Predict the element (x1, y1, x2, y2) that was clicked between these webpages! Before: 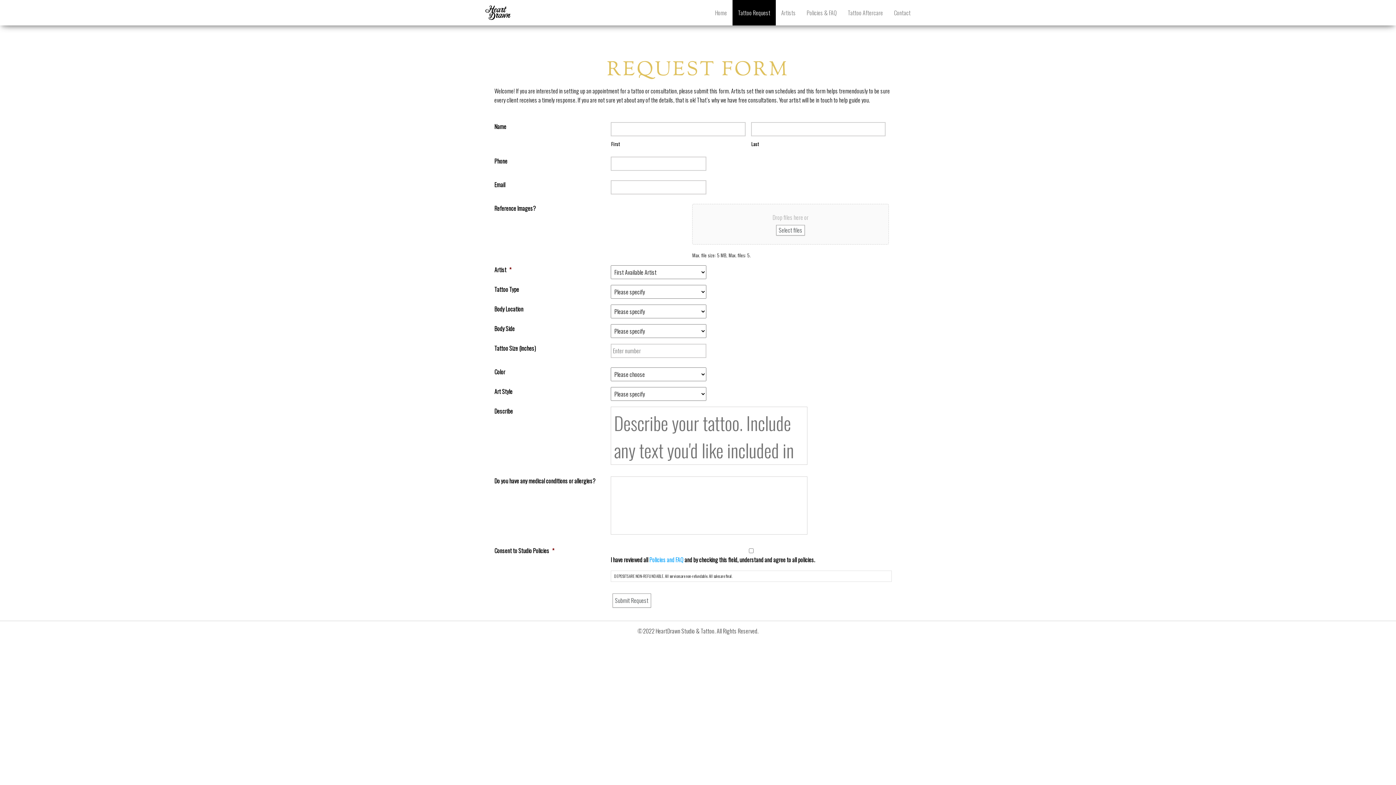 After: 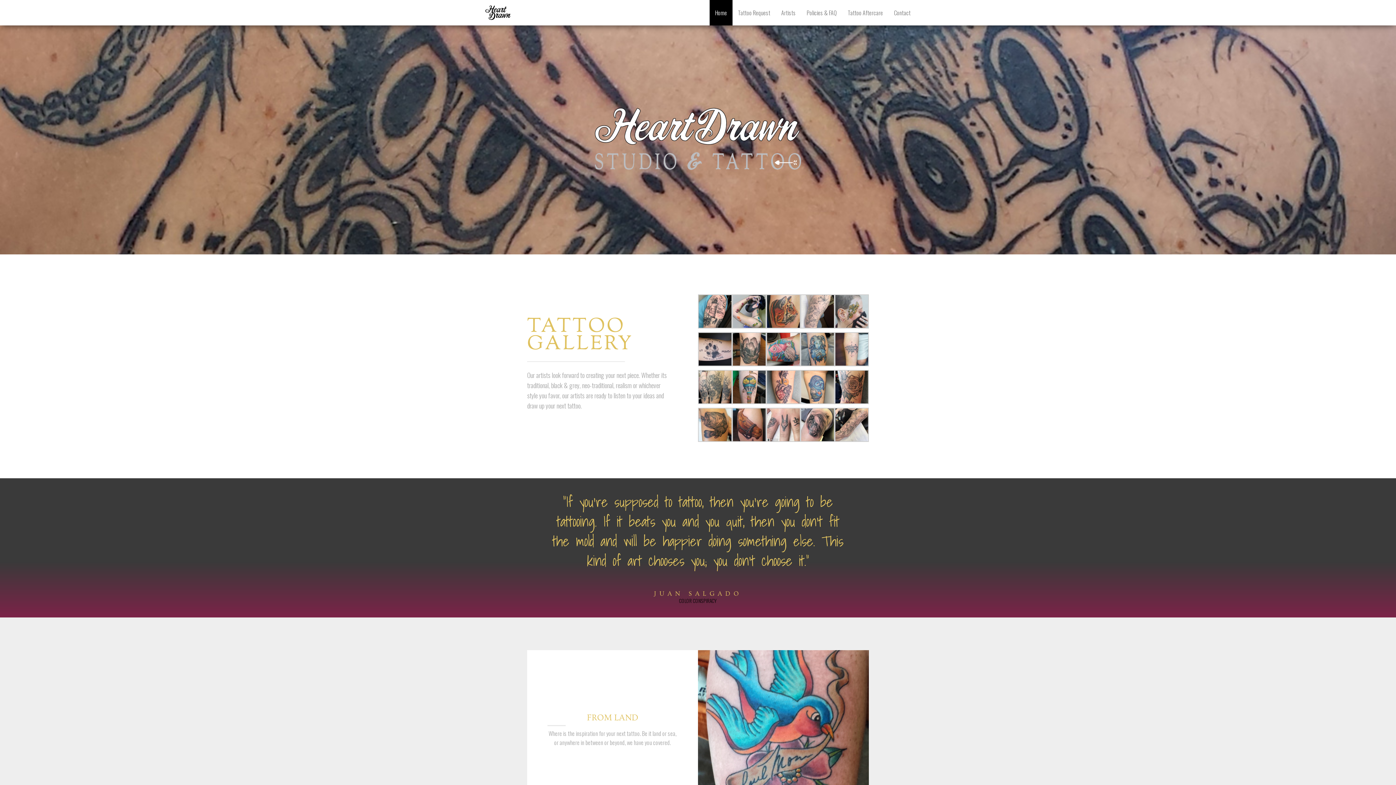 Action: bbox: (485, 7, 514, 16)